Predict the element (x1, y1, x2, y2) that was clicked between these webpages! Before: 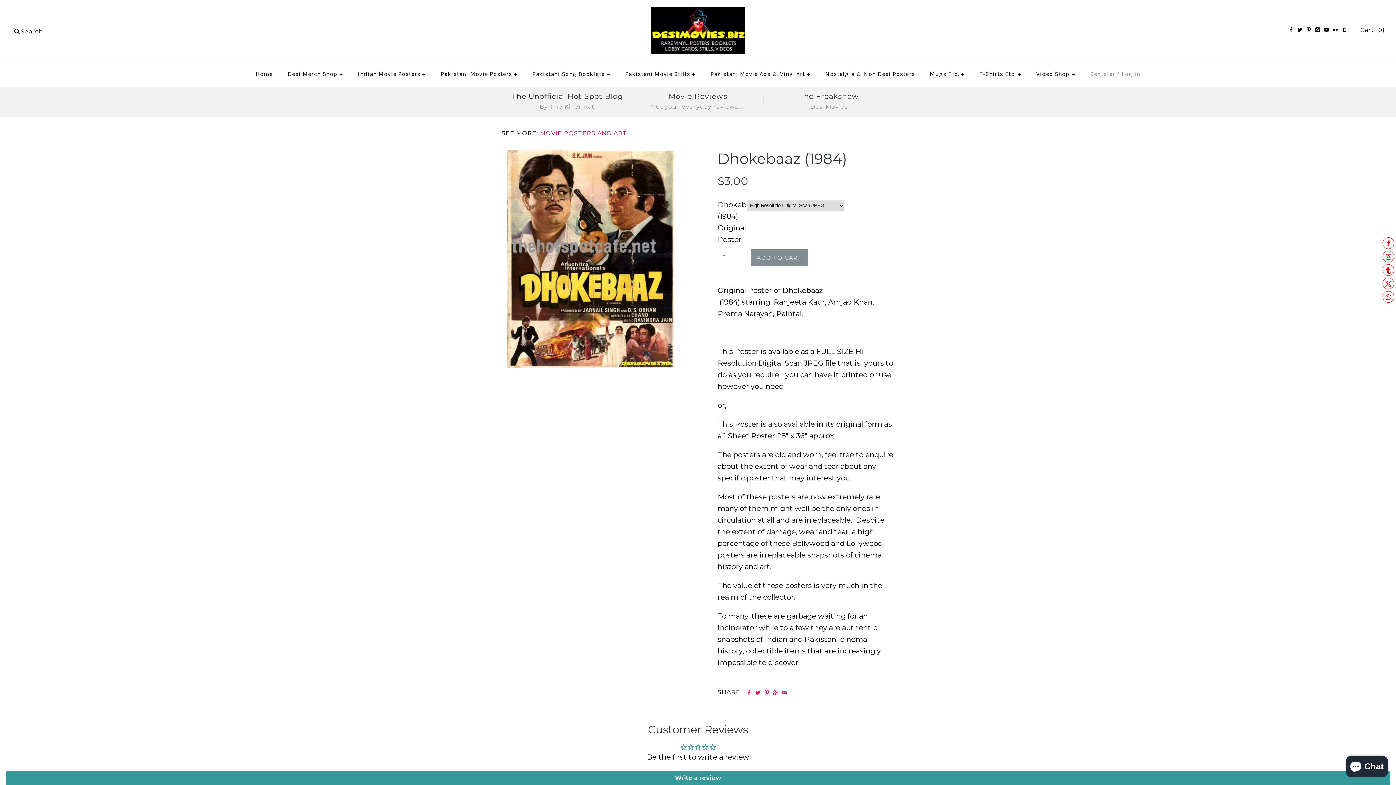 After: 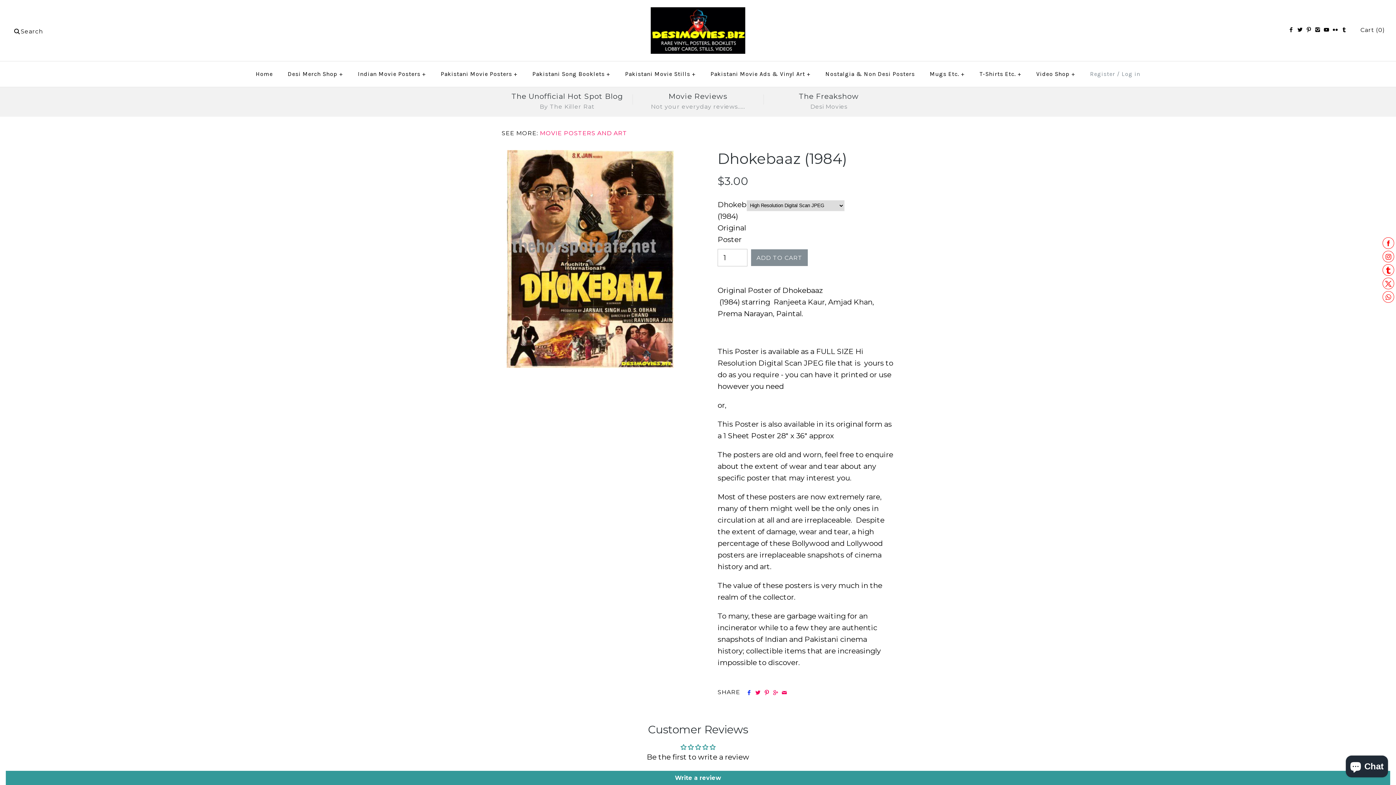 Action: bbox: (745, 689, 752, 696)